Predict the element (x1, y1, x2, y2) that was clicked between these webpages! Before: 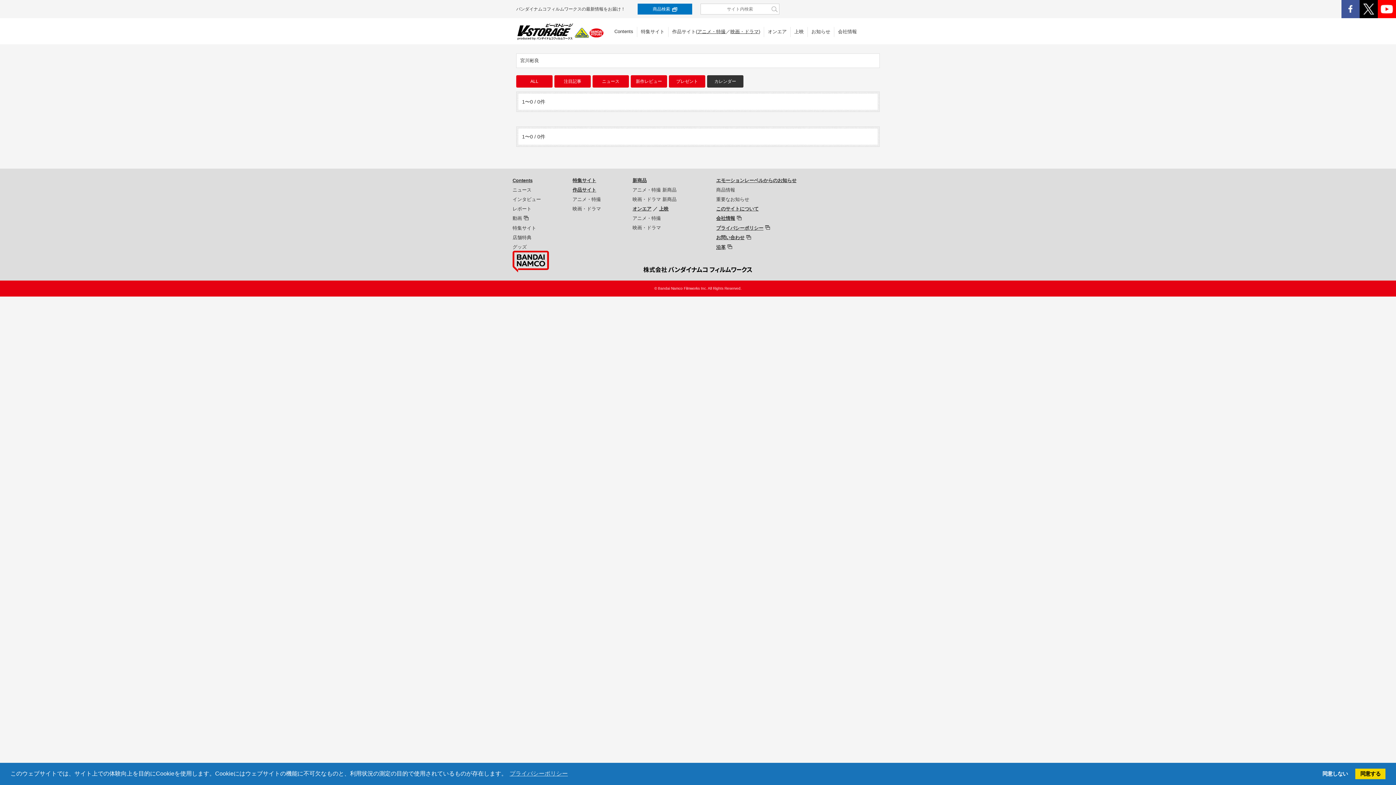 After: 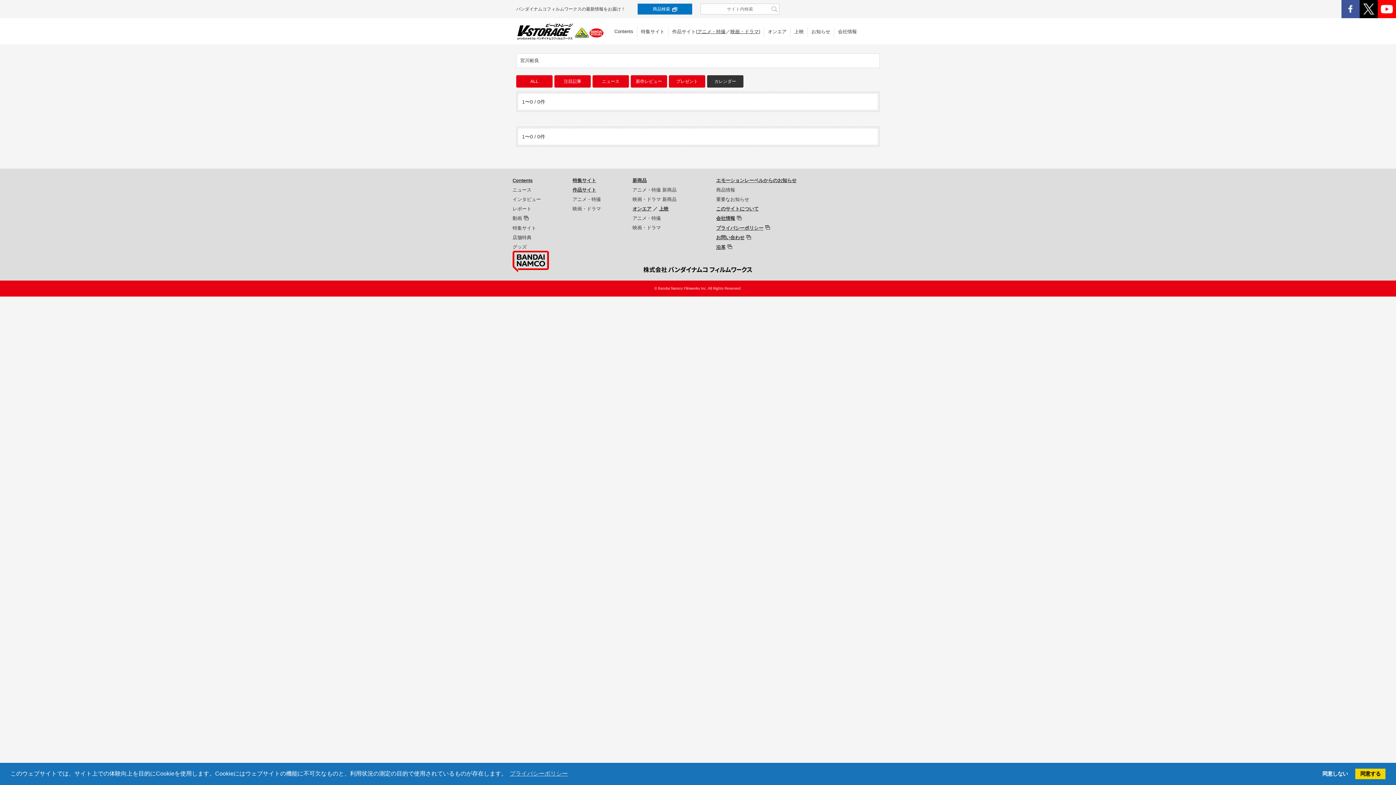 Action: bbox: (716, 225, 770, 230) label: プライバシーポリシー